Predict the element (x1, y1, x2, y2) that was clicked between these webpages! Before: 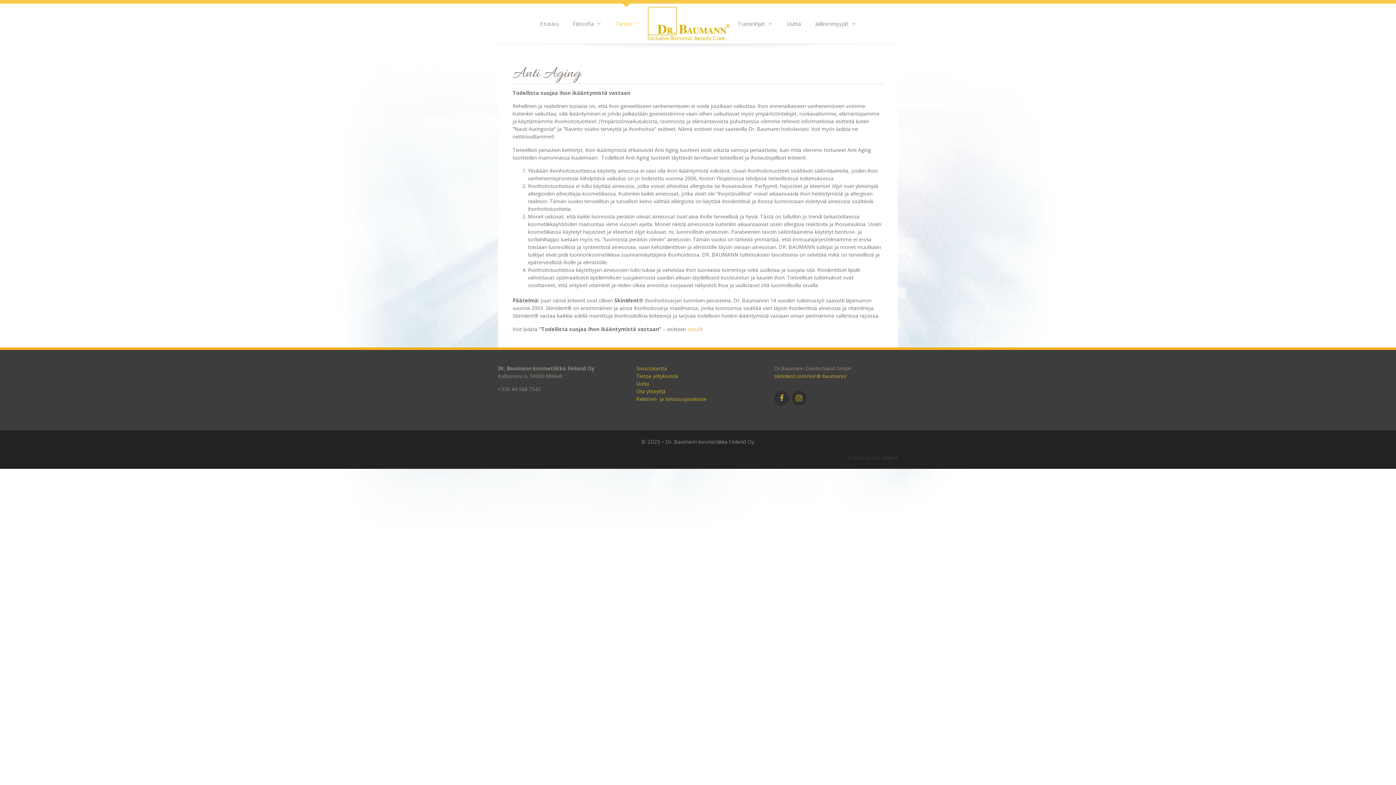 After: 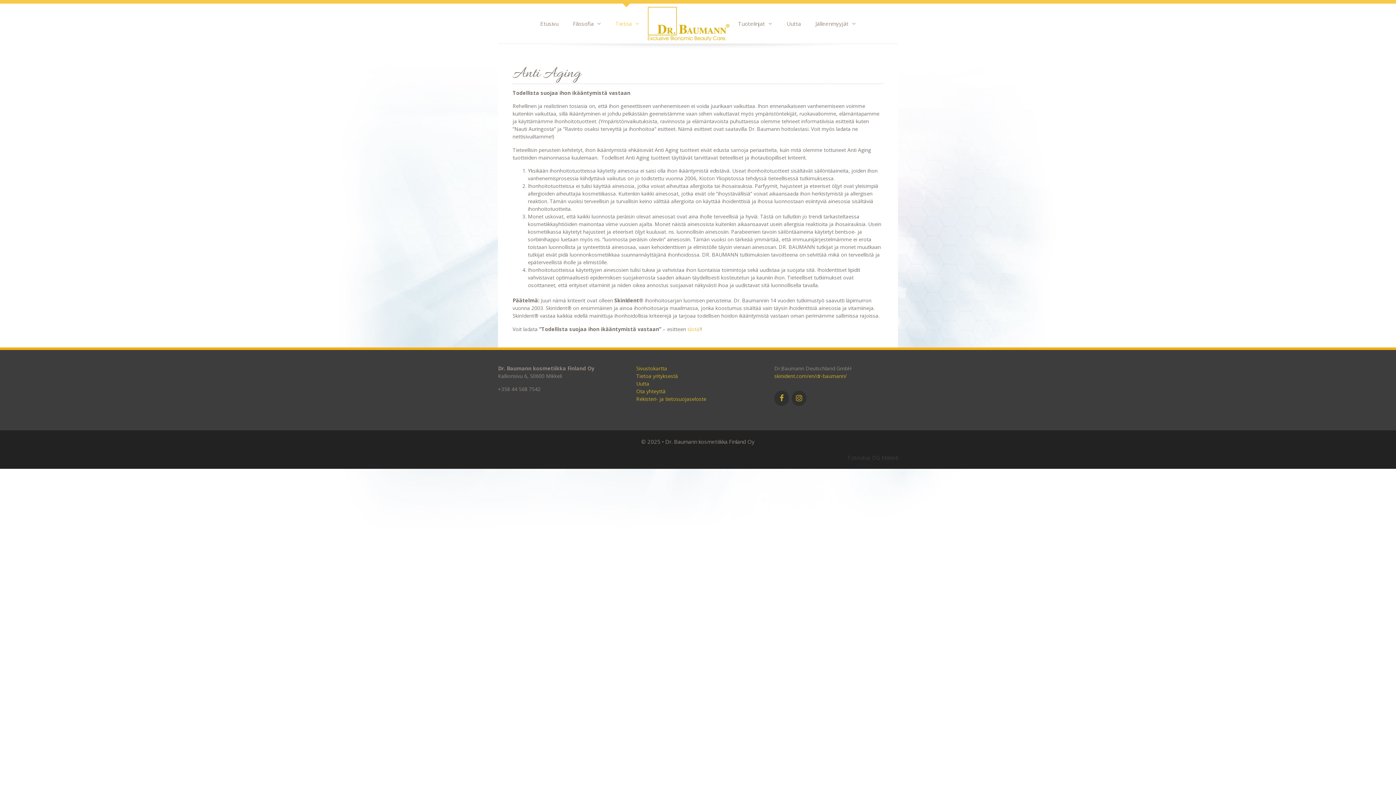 Action: label: Toteutus DG Mikkeli bbox: (847, 453, 898, 461)